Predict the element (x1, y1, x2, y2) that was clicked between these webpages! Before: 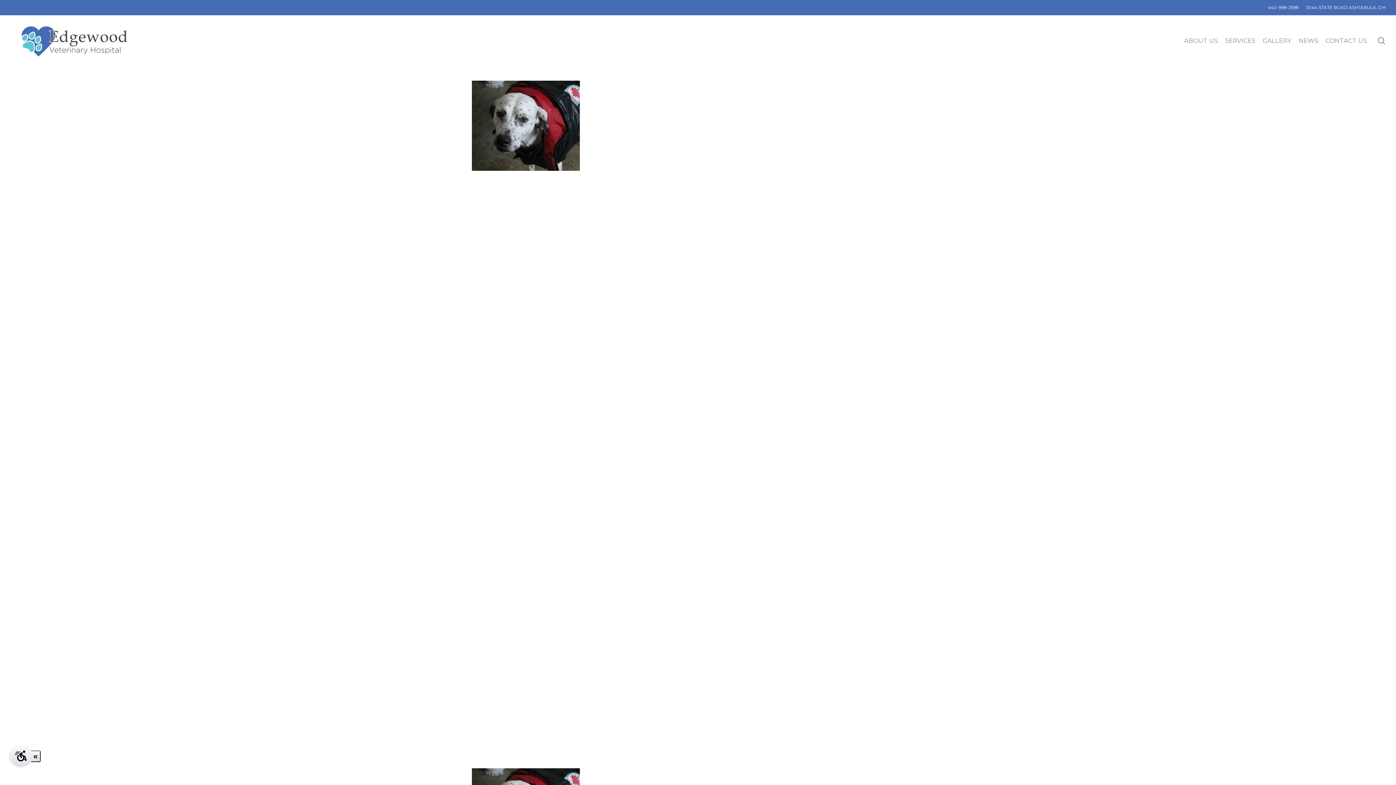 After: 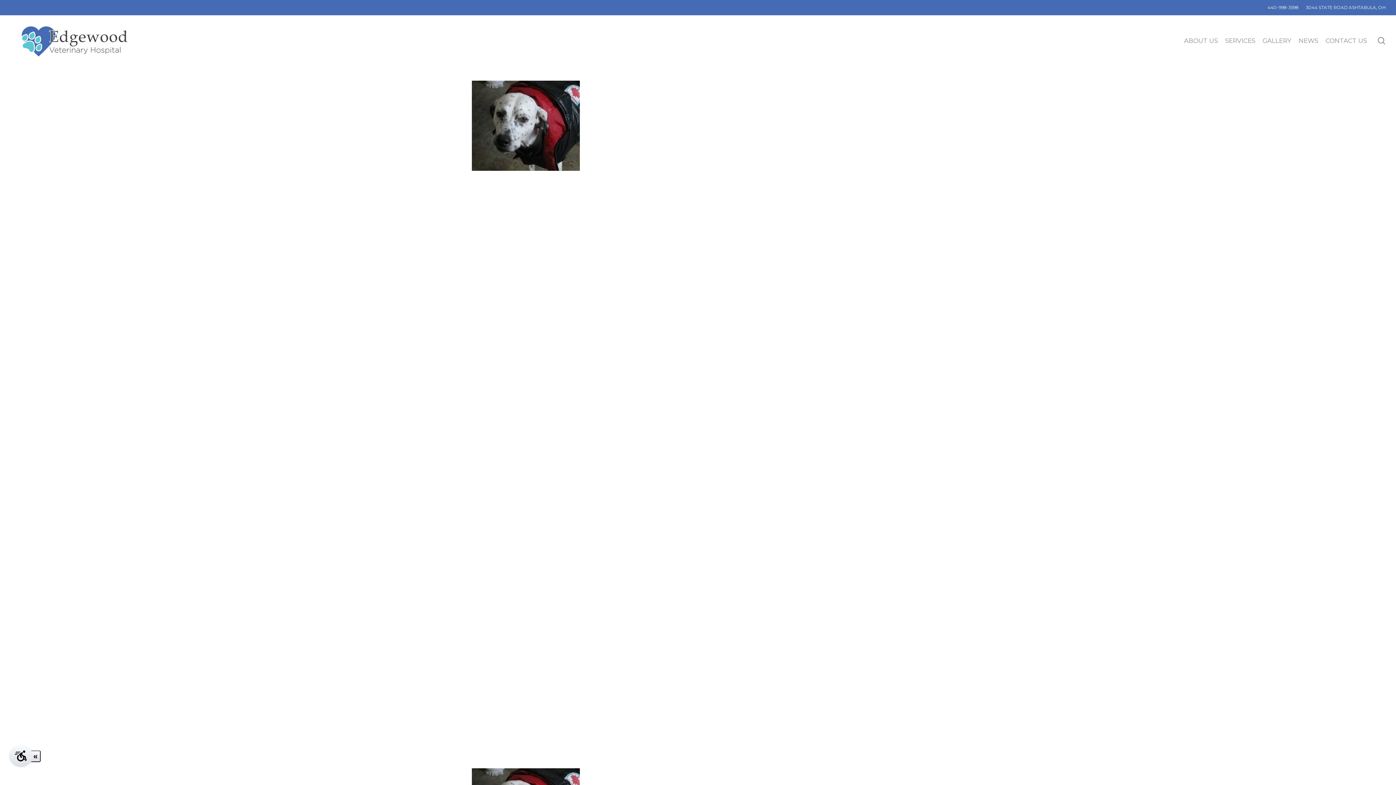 Action: label: 440-998-3598 bbox: (1268, 3, 1298, 11)